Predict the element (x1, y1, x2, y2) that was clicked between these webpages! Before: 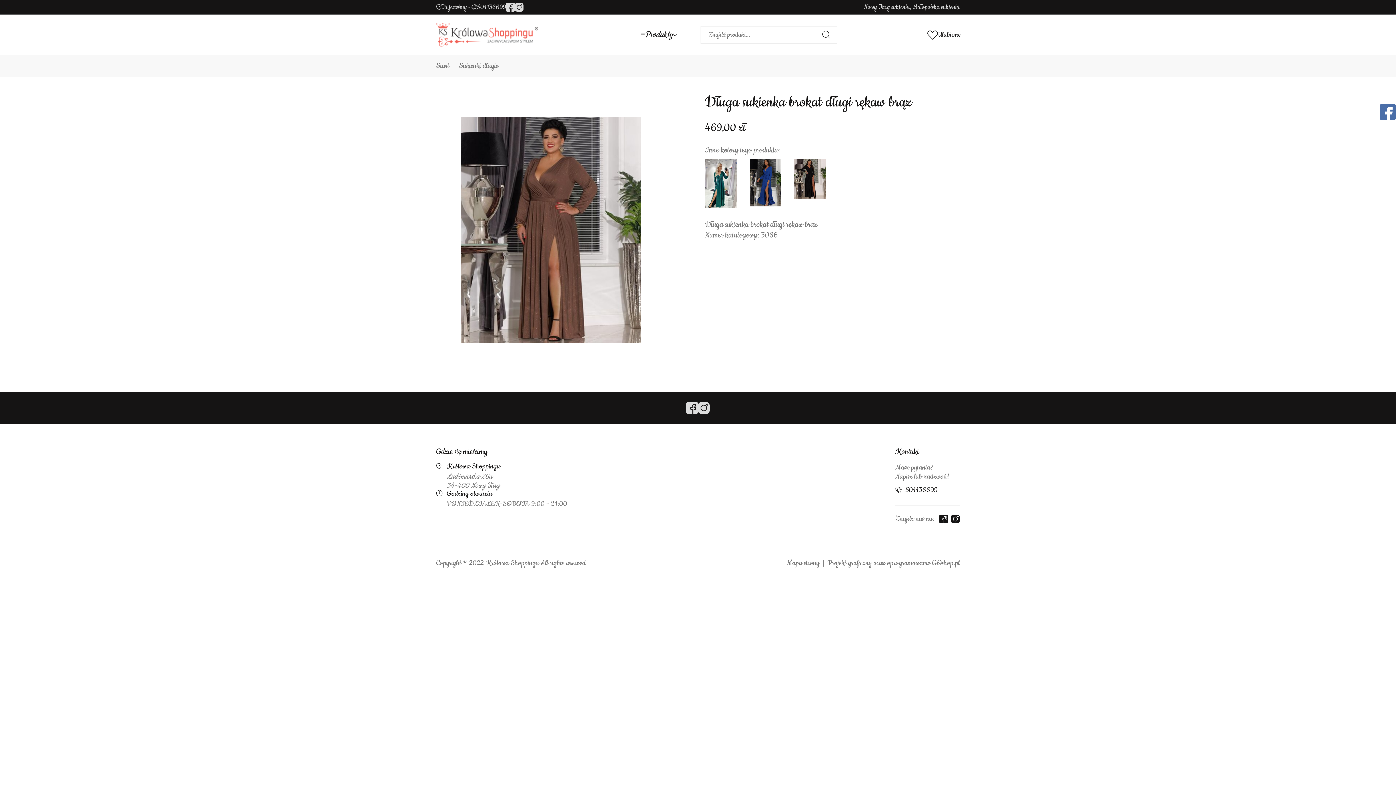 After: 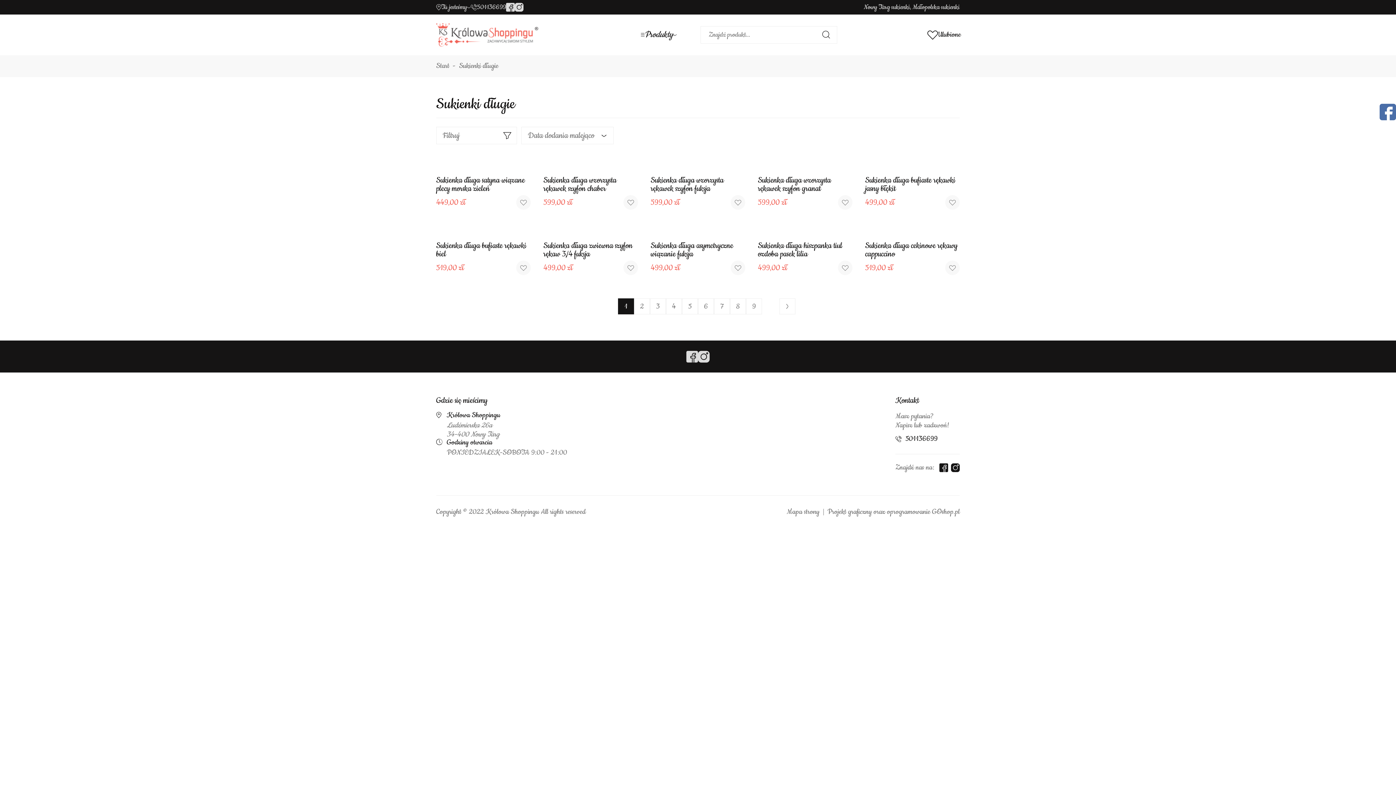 Action: label: Sukienki długie bbox: (459, 61, 498, 70)